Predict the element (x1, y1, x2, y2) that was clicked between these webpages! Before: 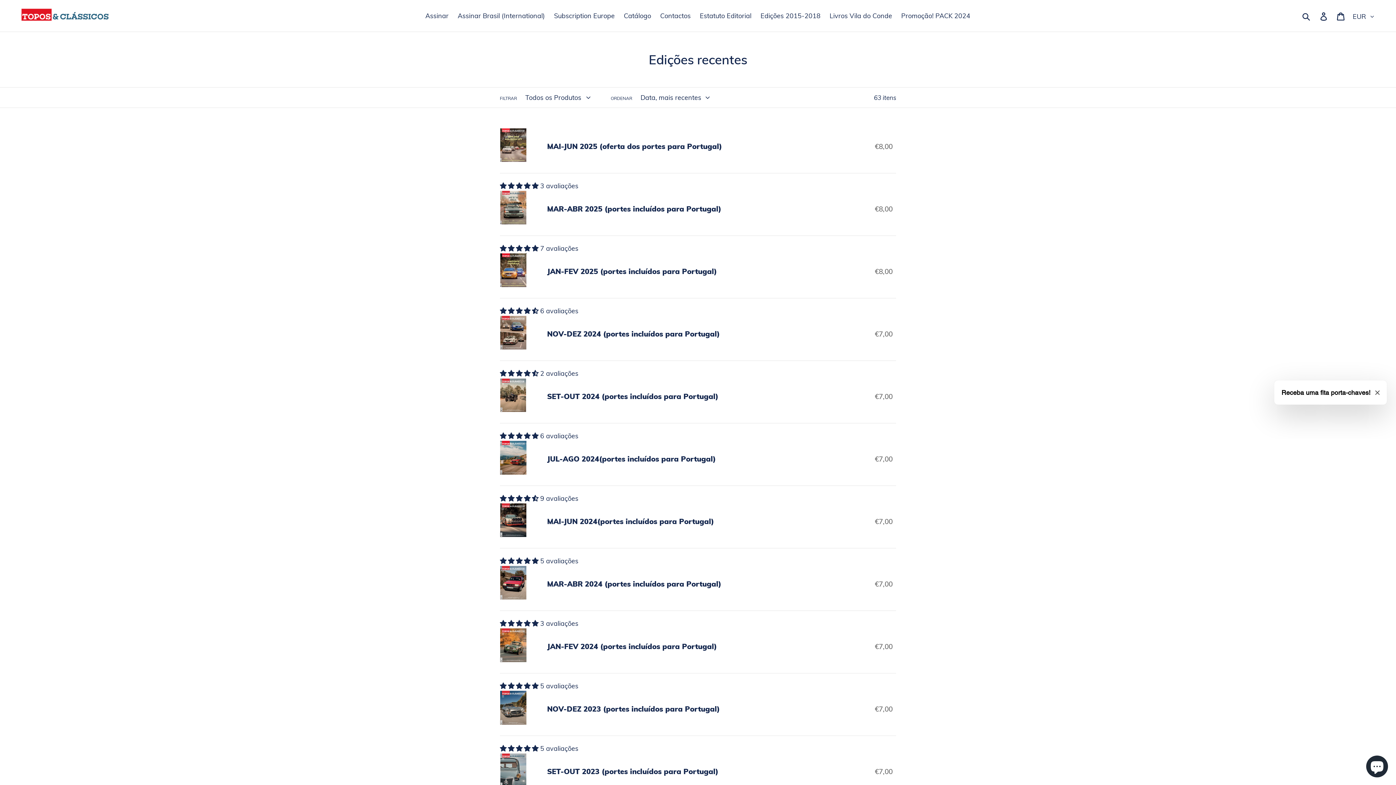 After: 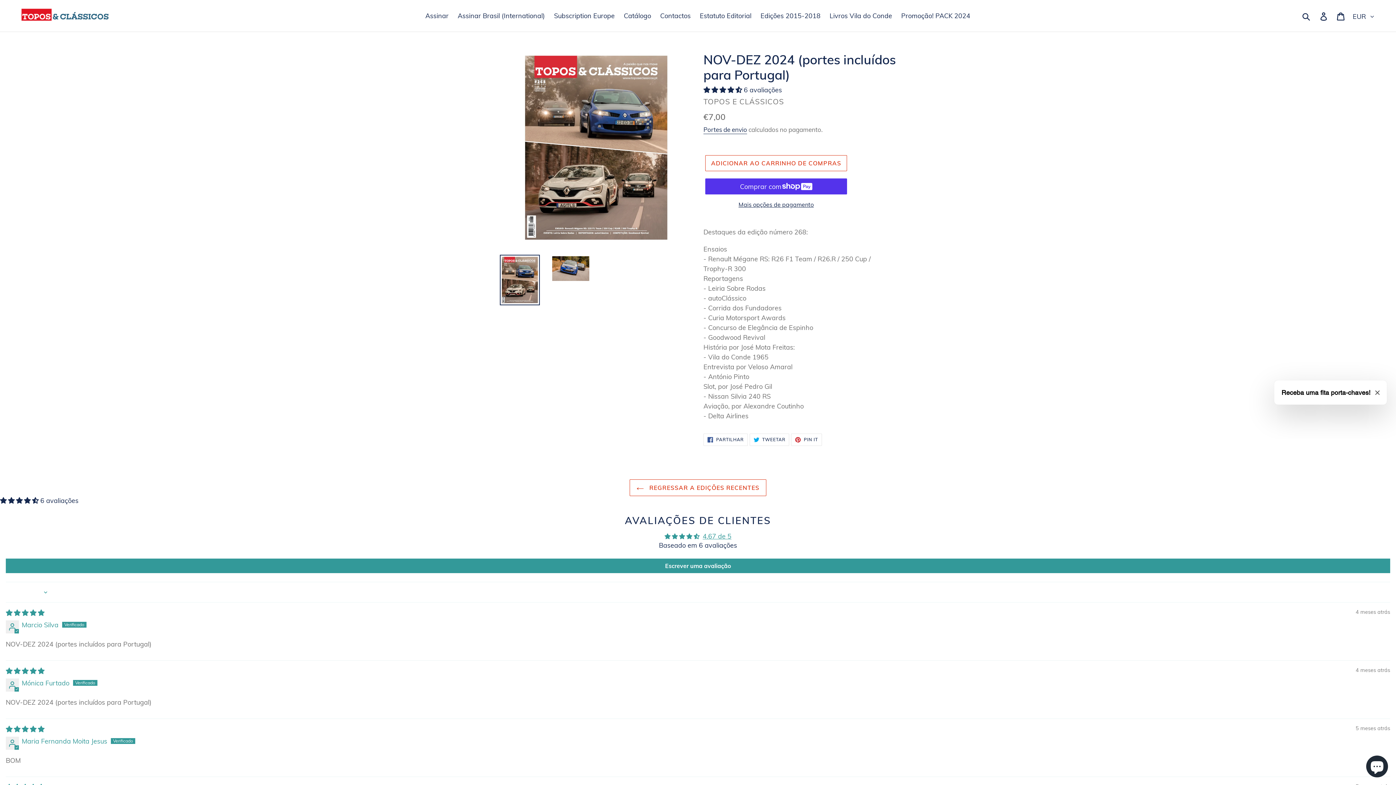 Action: bbox: (500, 306, 896, 352) label: NOV-DEZ 2024 (portes incluídos para Portugal)